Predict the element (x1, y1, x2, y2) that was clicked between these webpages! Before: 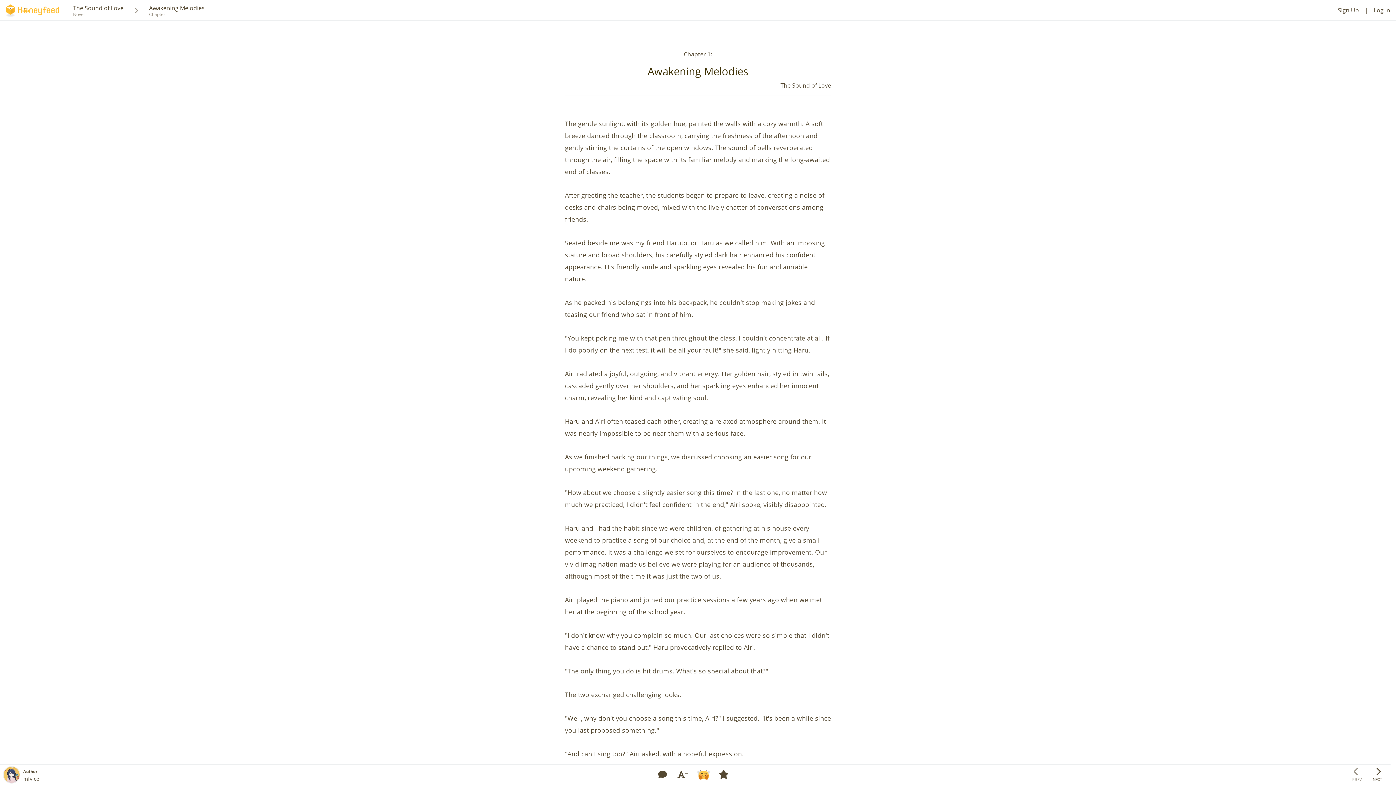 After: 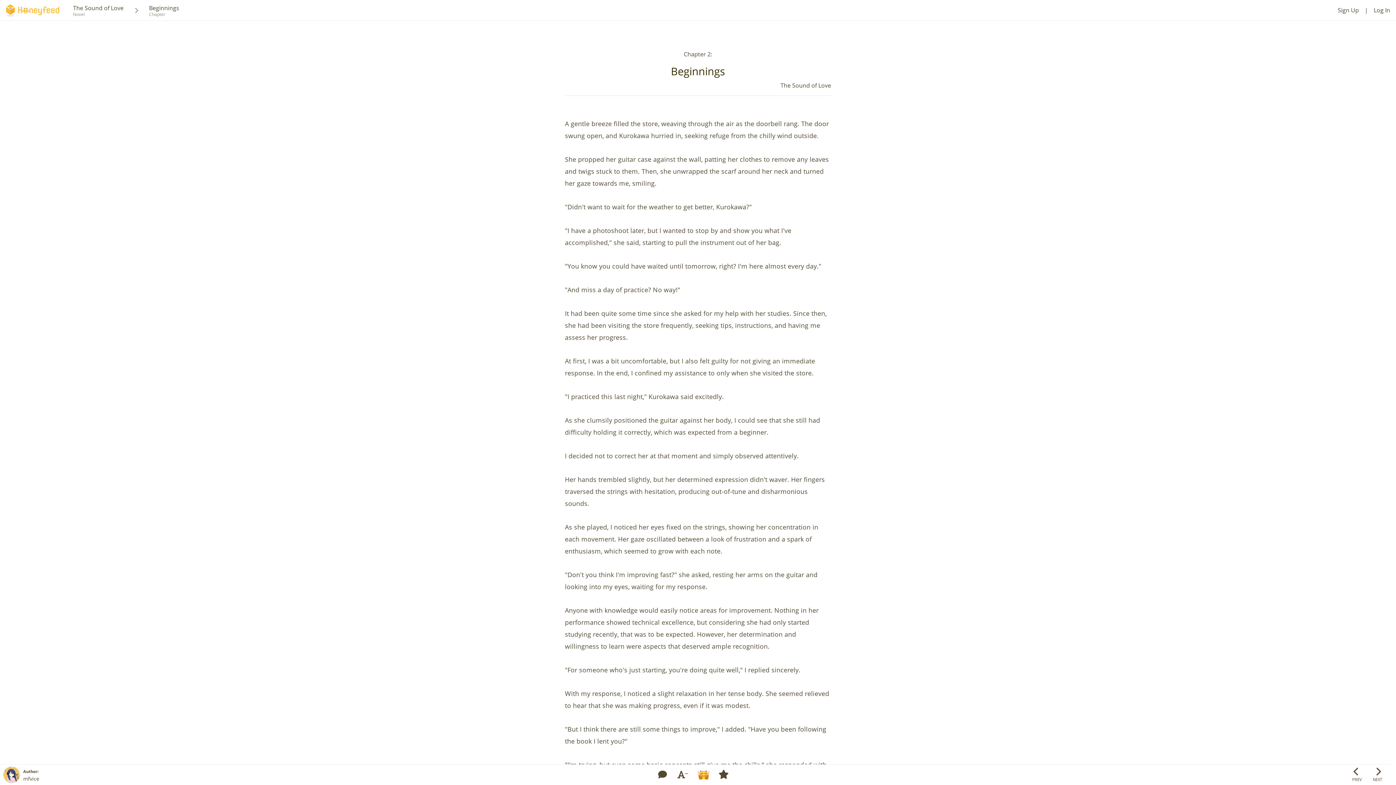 Action: bbox: (1367, 765, 1388, 785) label: NEXT